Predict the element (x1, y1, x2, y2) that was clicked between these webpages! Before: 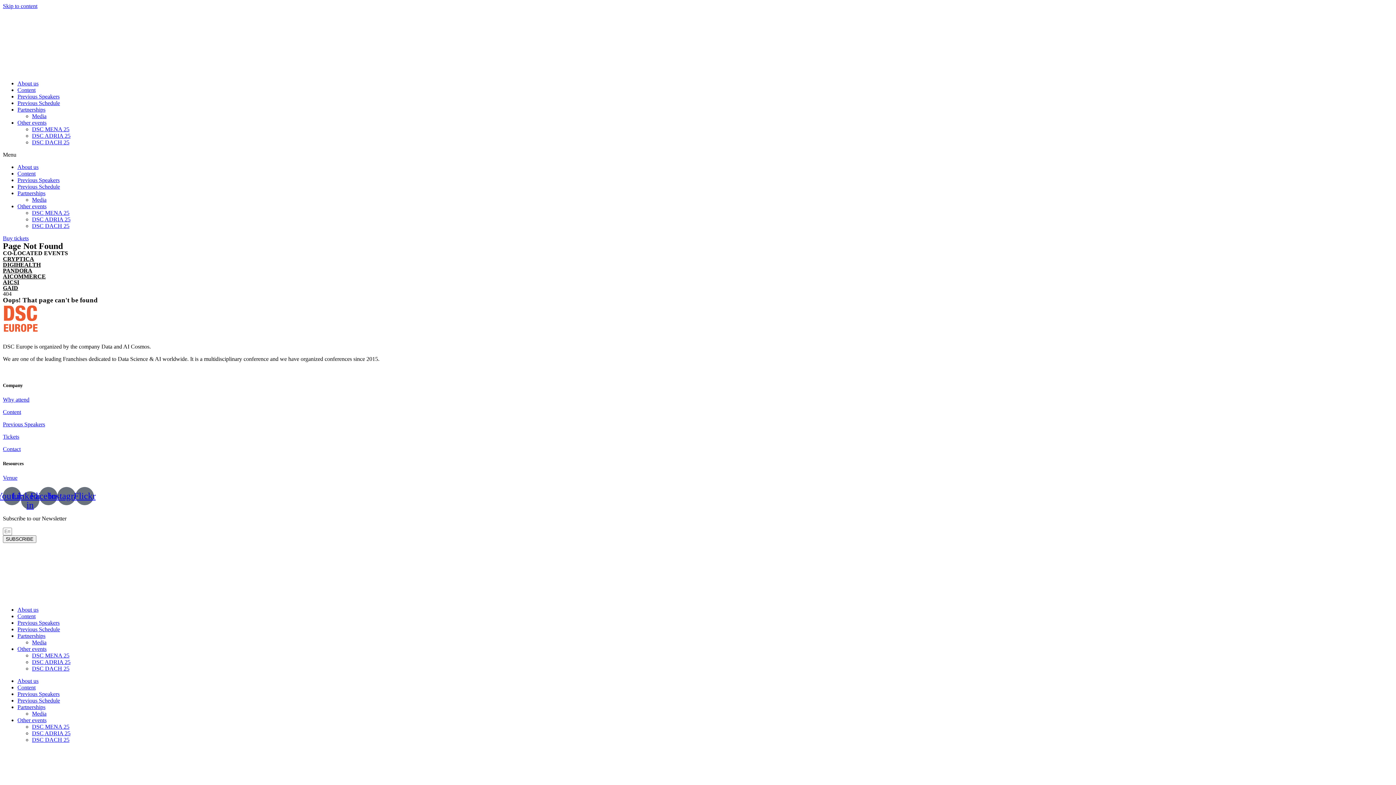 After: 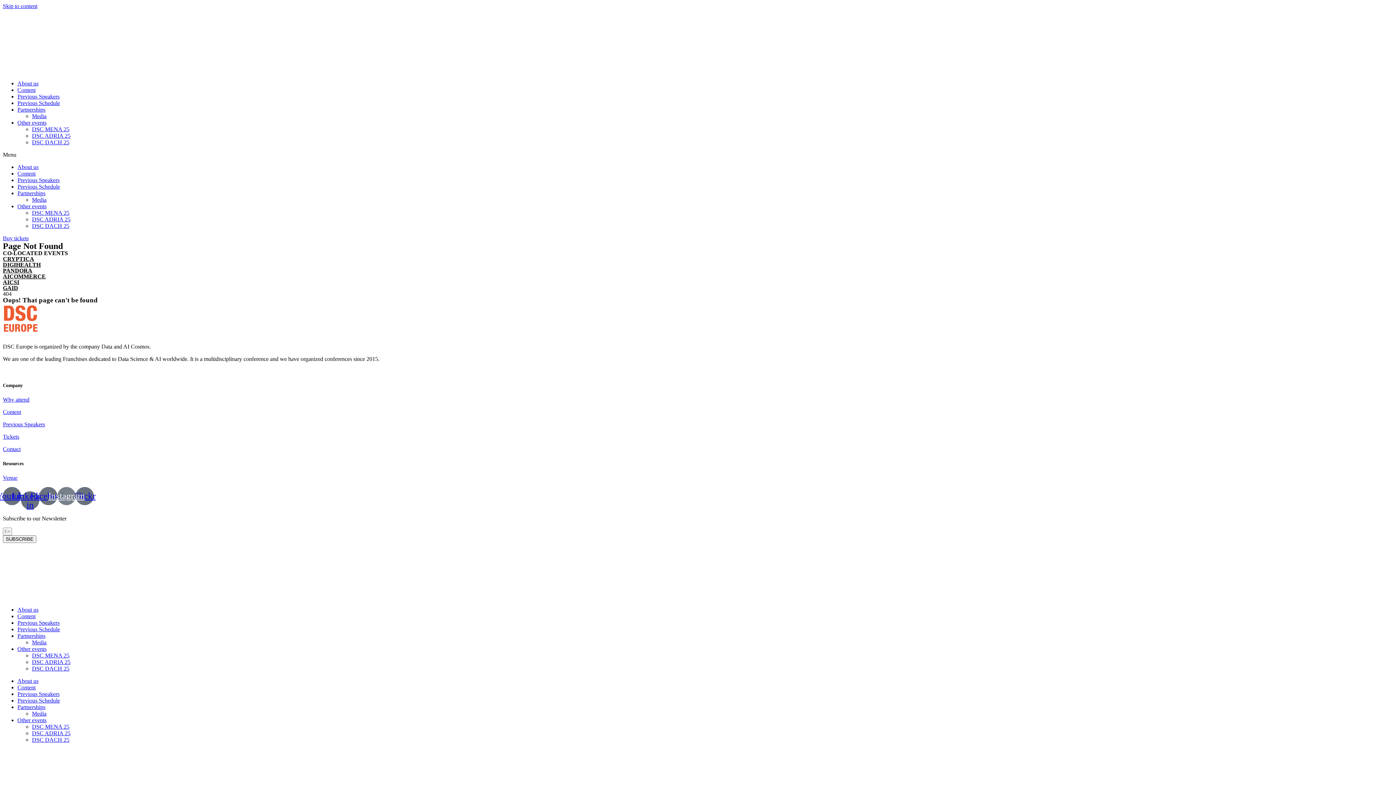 Action: label: Instagram bbox: (57, 487, 75, 505)